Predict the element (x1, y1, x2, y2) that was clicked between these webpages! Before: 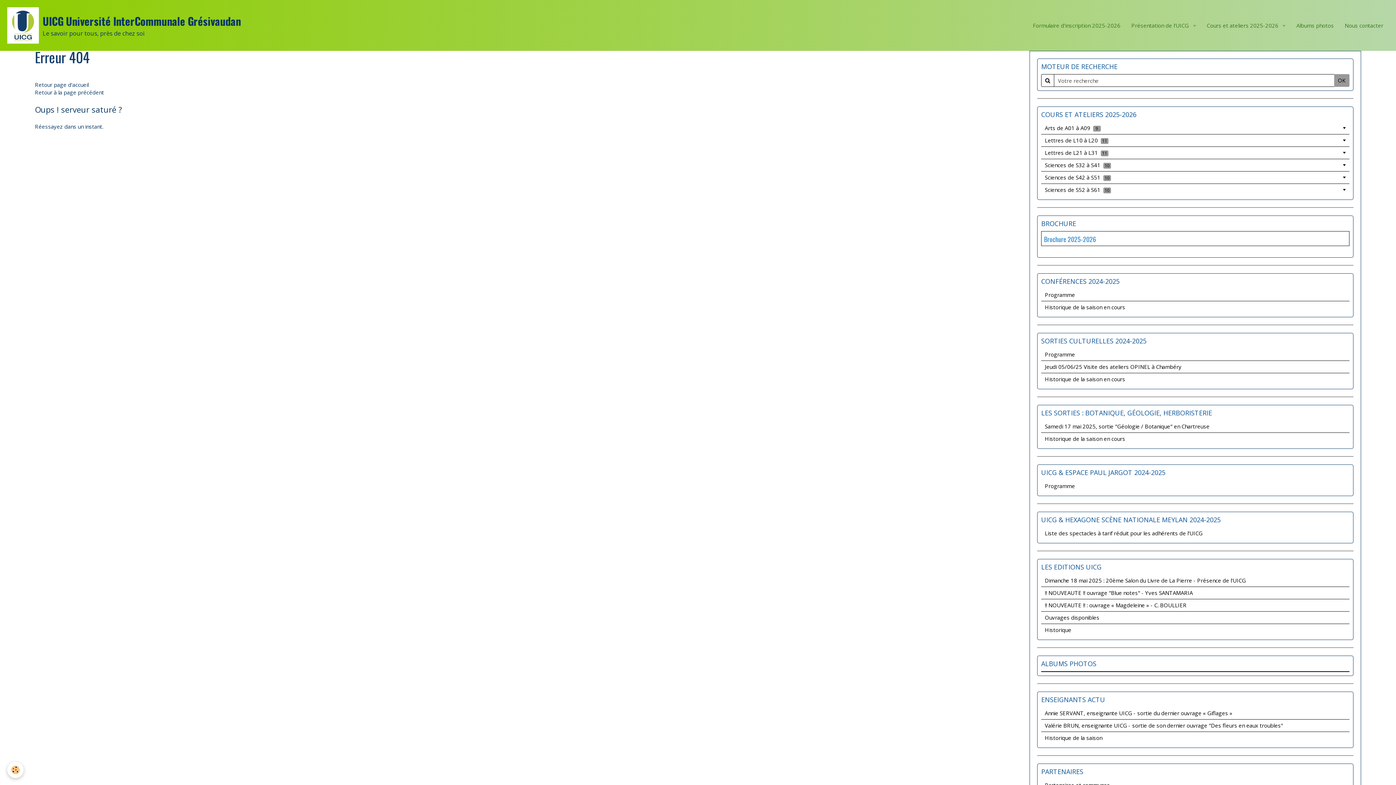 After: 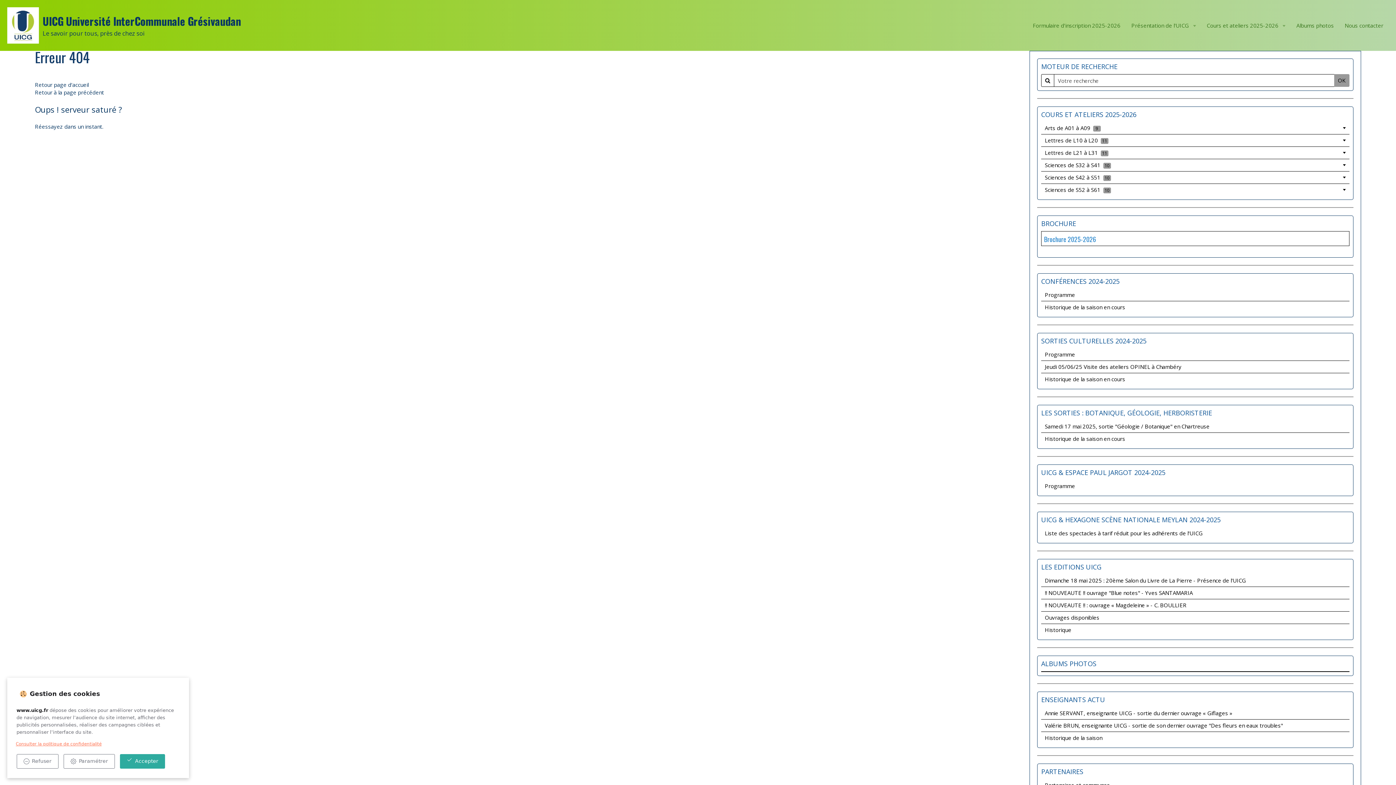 Action: label: Cookie bbox: (7, 762, 23, 778)